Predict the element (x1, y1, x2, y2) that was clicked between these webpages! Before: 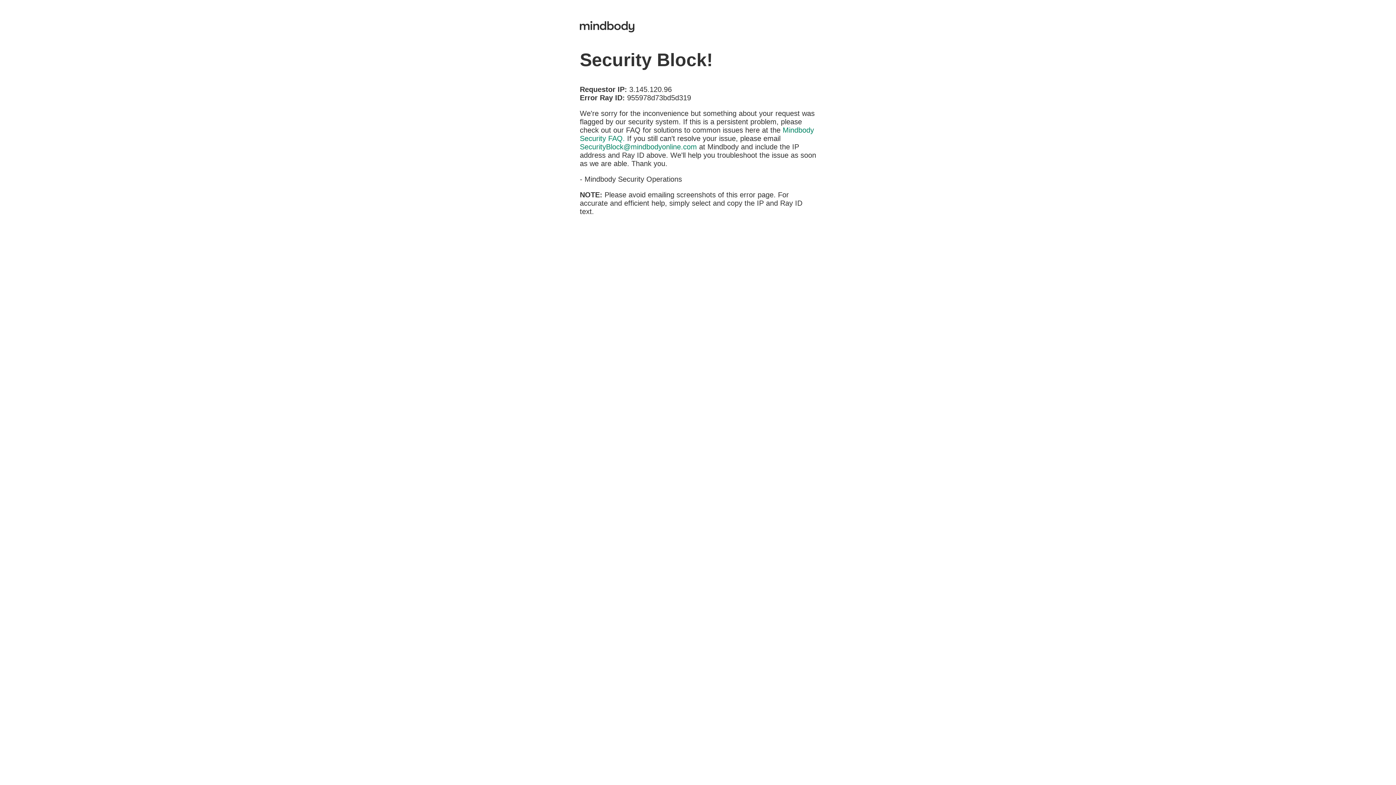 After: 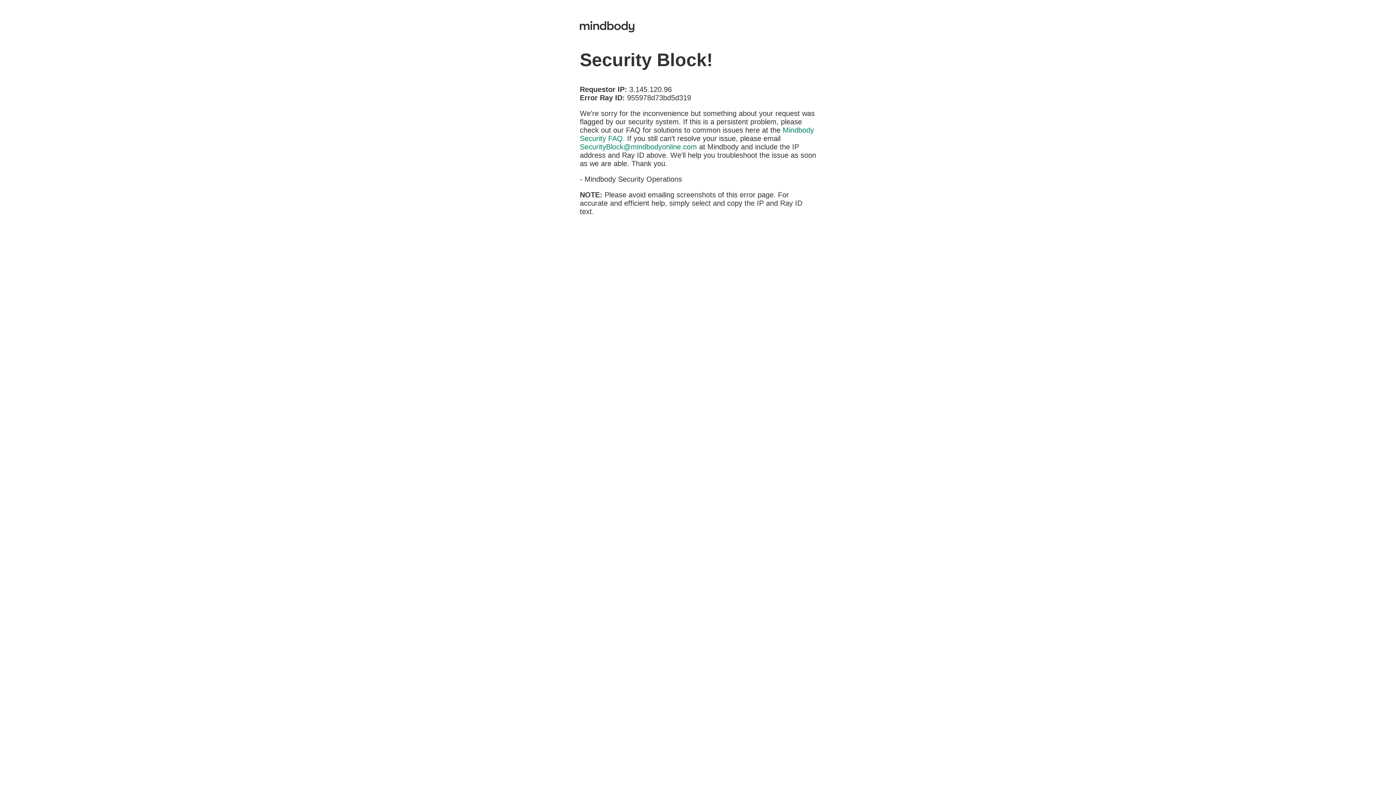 Action: bbox: (580, 142, 697, 150) label: SecurityBlock@mindbodyonline.com